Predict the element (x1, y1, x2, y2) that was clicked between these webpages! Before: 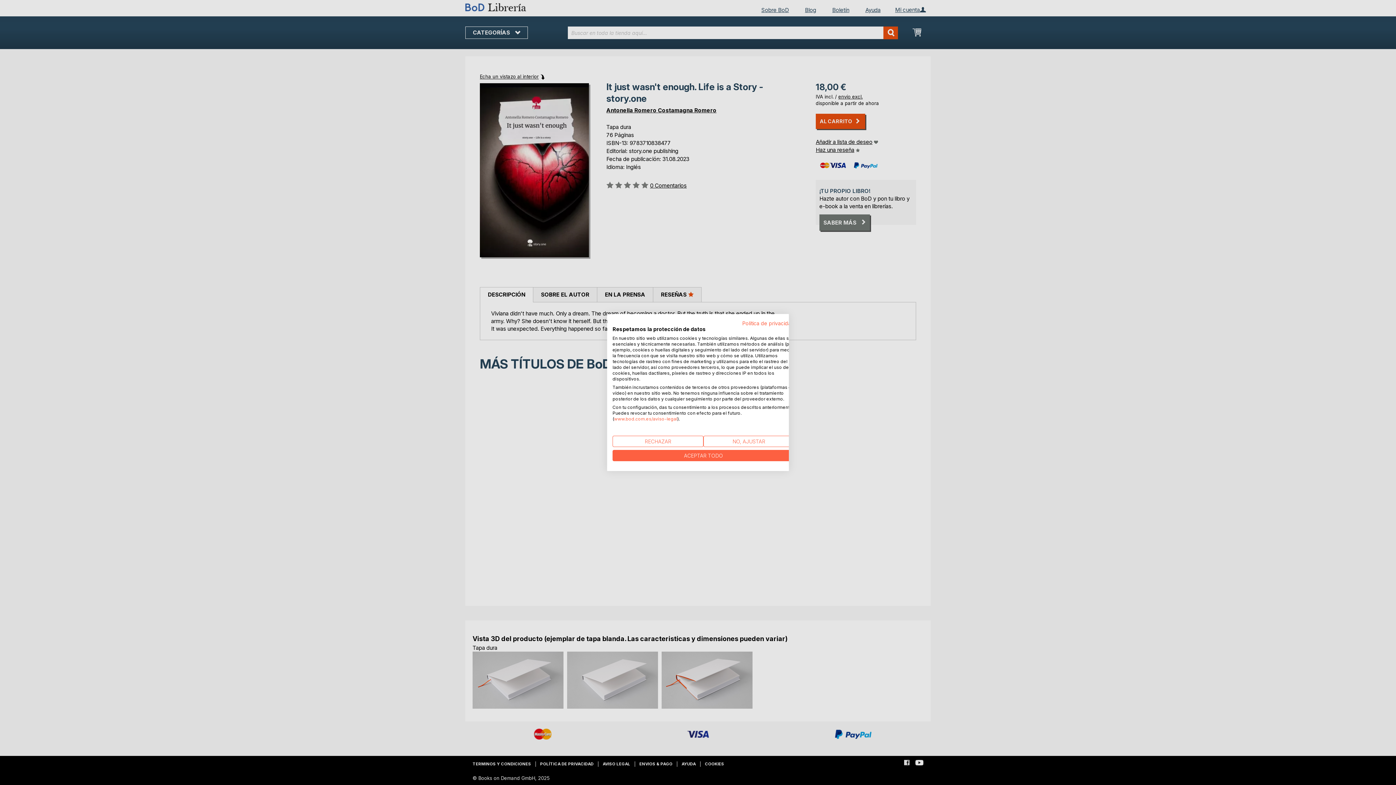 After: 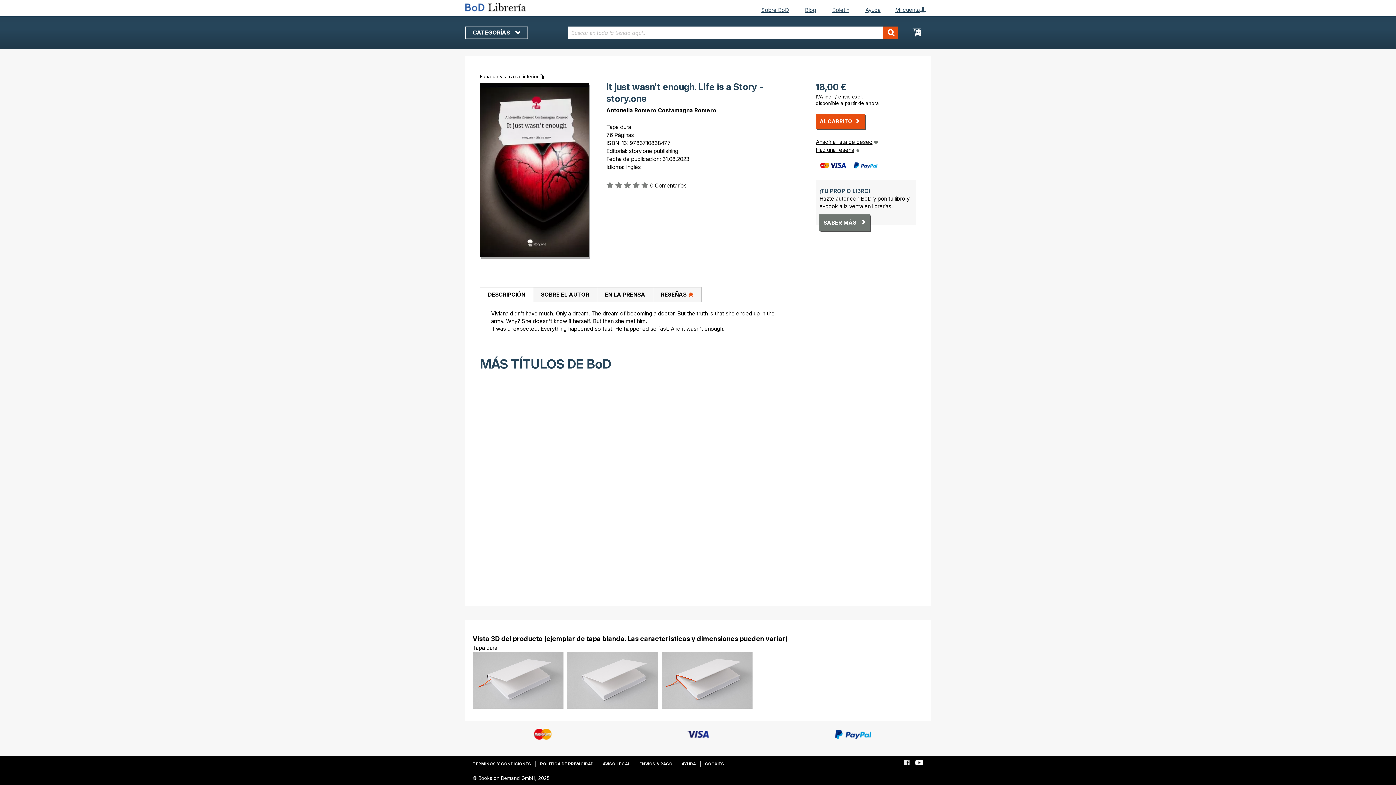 Action: label: Acepte todas las cookies bbox: (612, 450, 794, 461)